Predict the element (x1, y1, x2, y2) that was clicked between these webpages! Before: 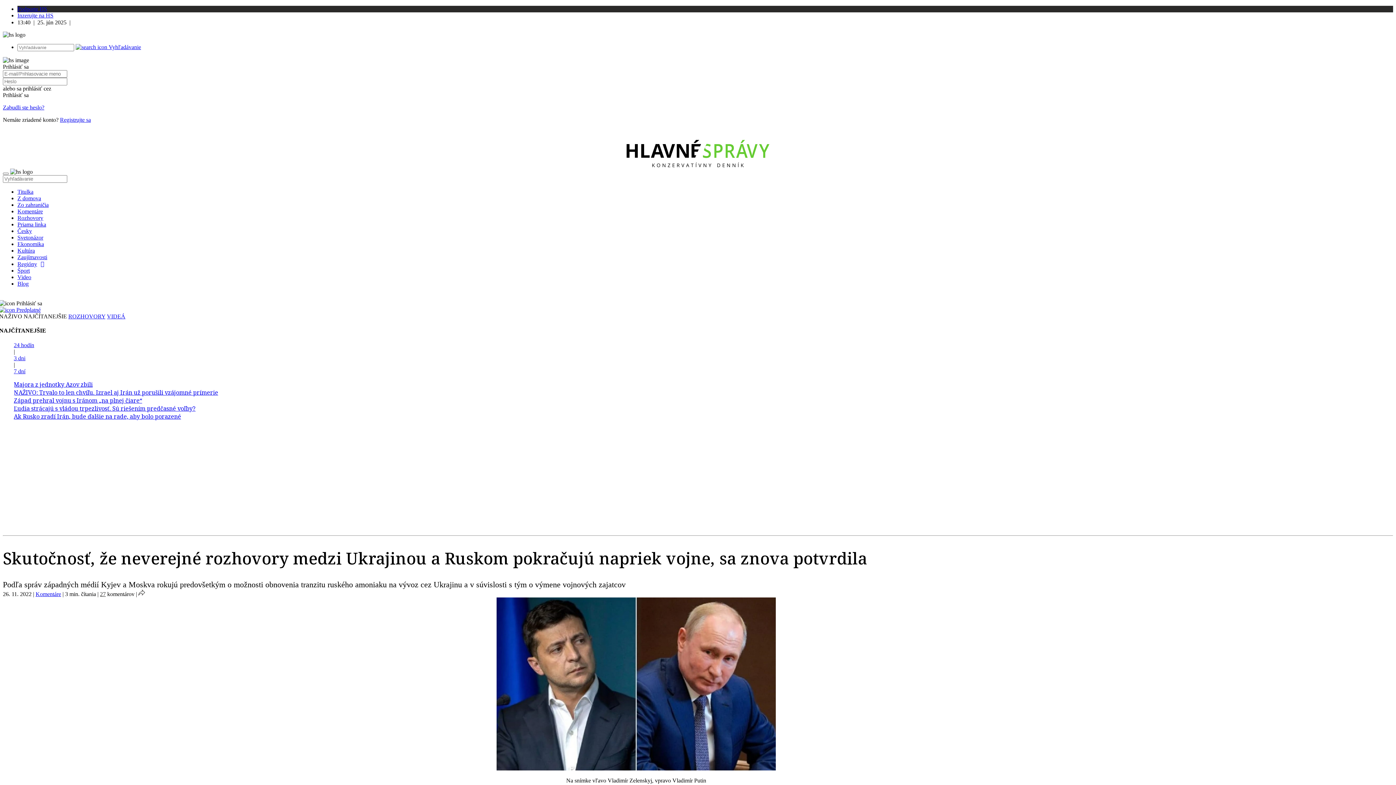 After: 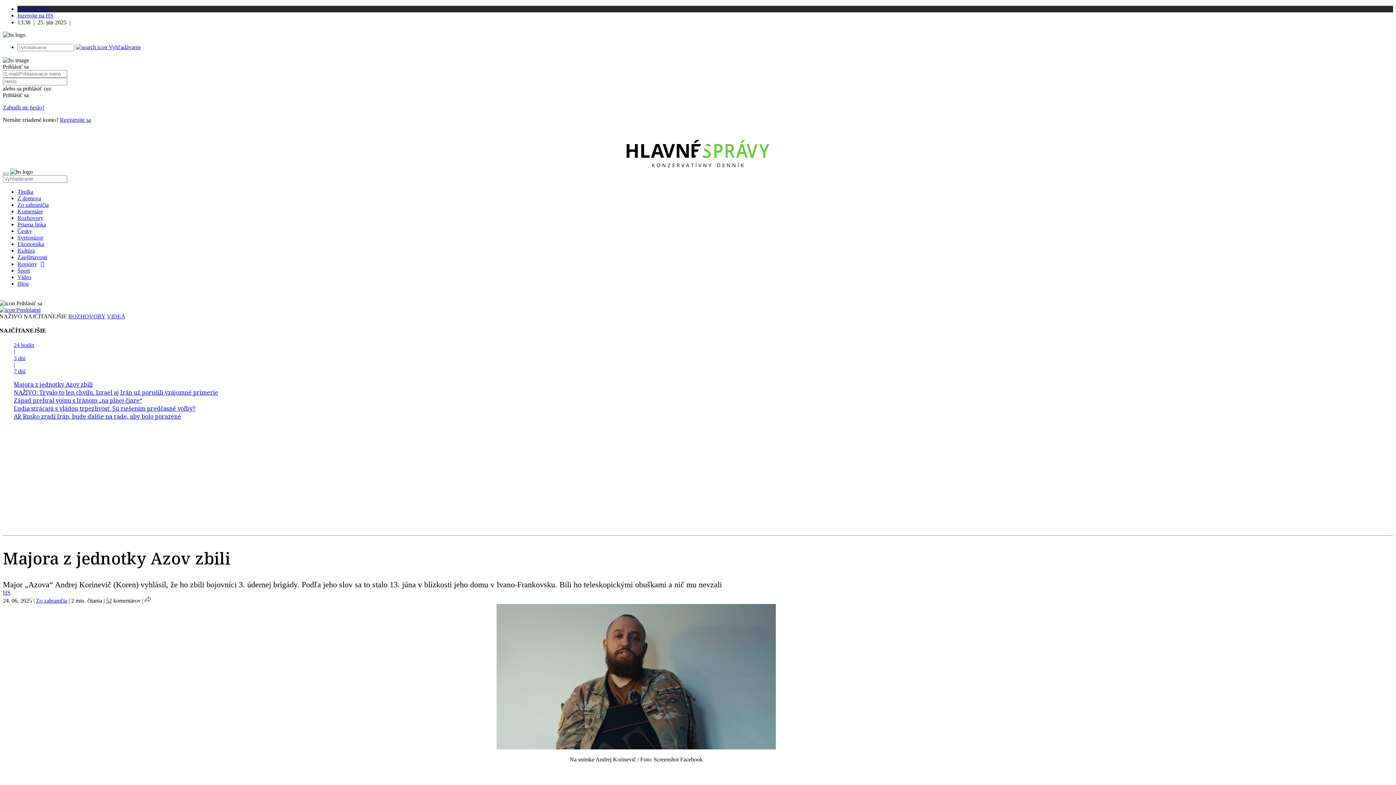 Action: bbox: (13, 380, 92, 388)